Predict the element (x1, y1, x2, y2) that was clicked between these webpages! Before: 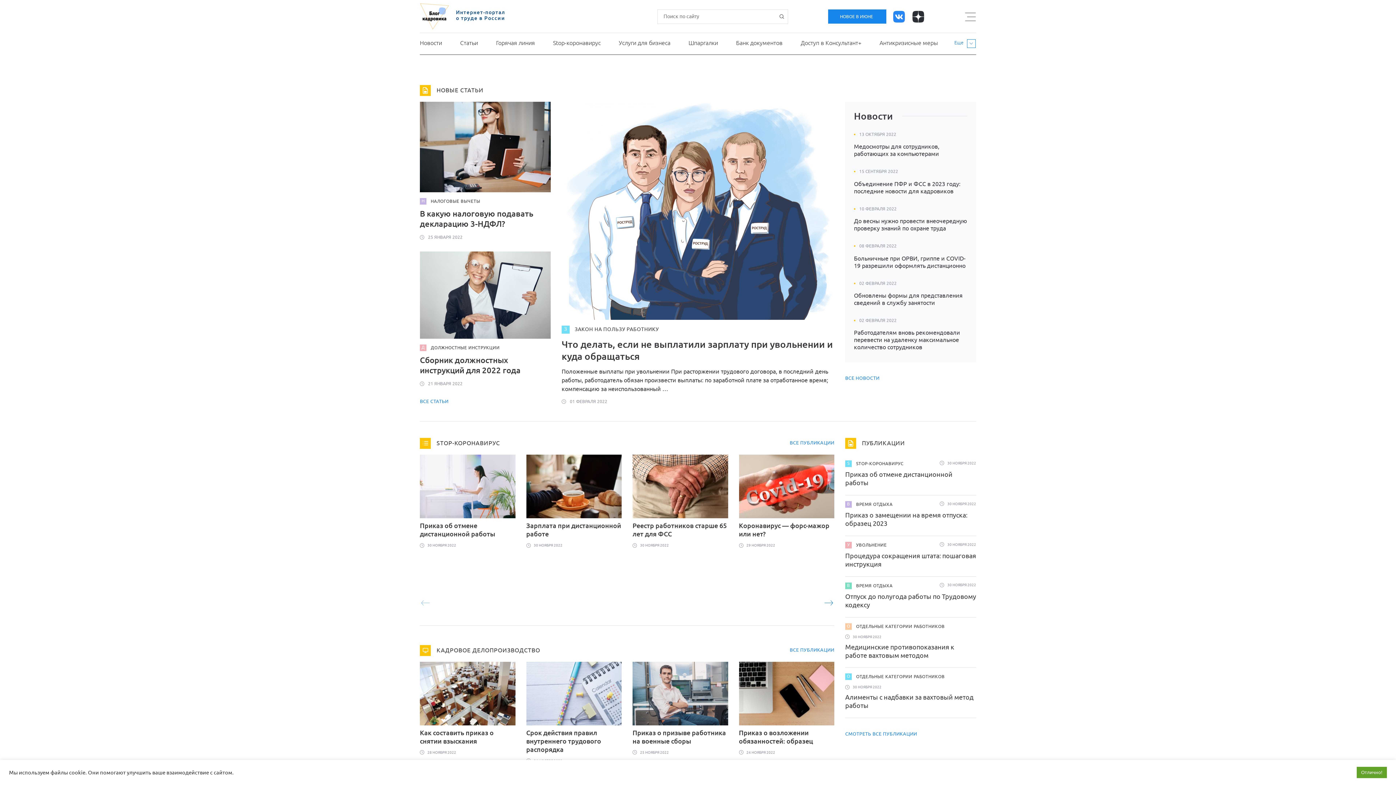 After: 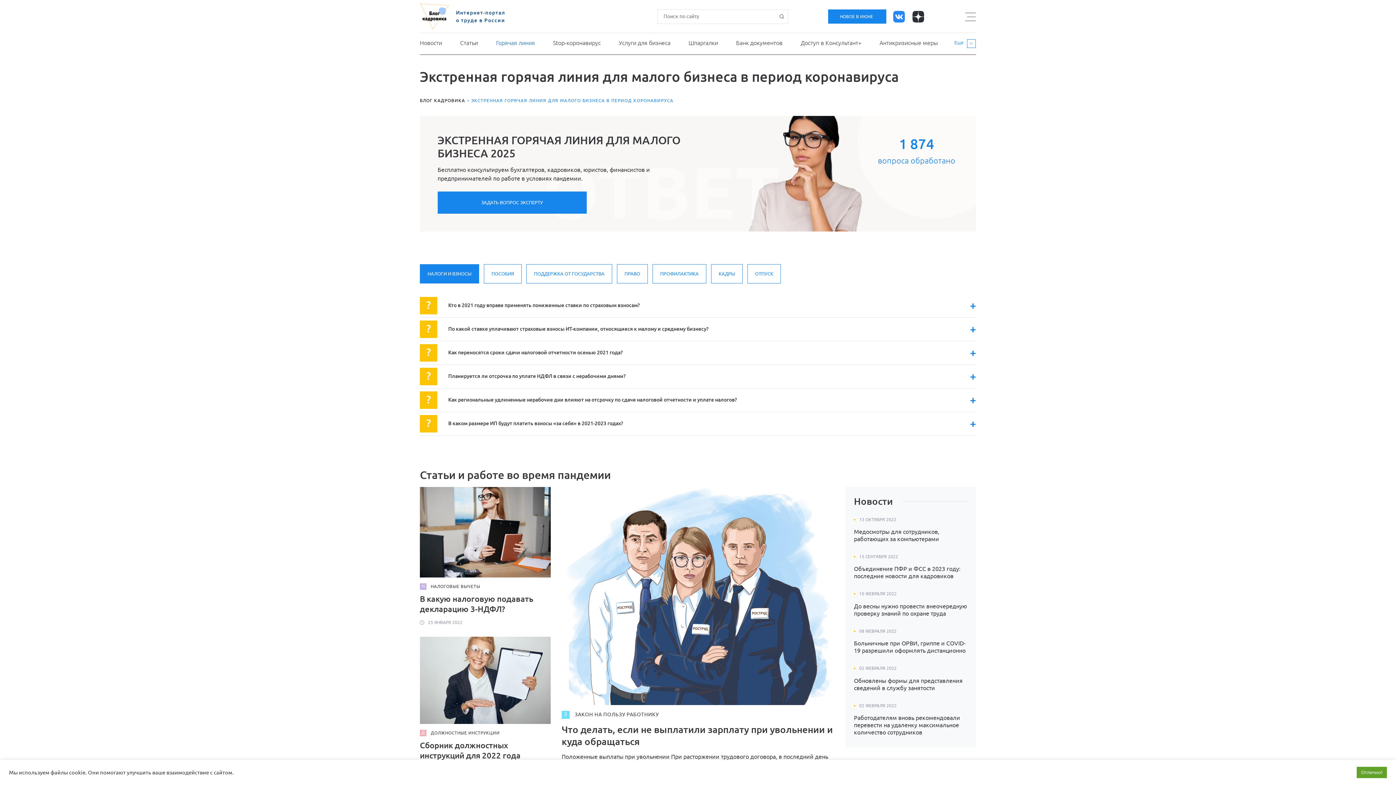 Action: label: Горячая линия bbox: (496, 34, 535, 53)